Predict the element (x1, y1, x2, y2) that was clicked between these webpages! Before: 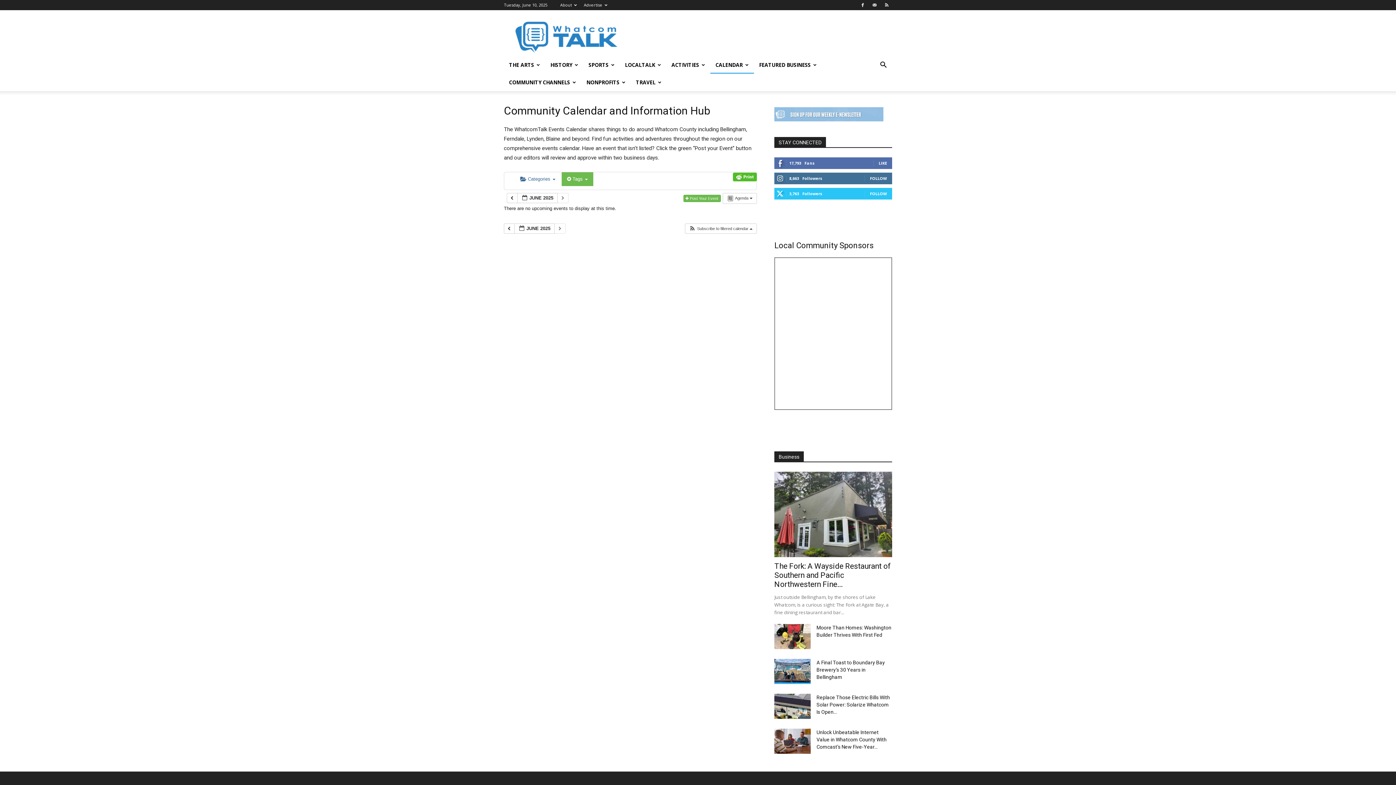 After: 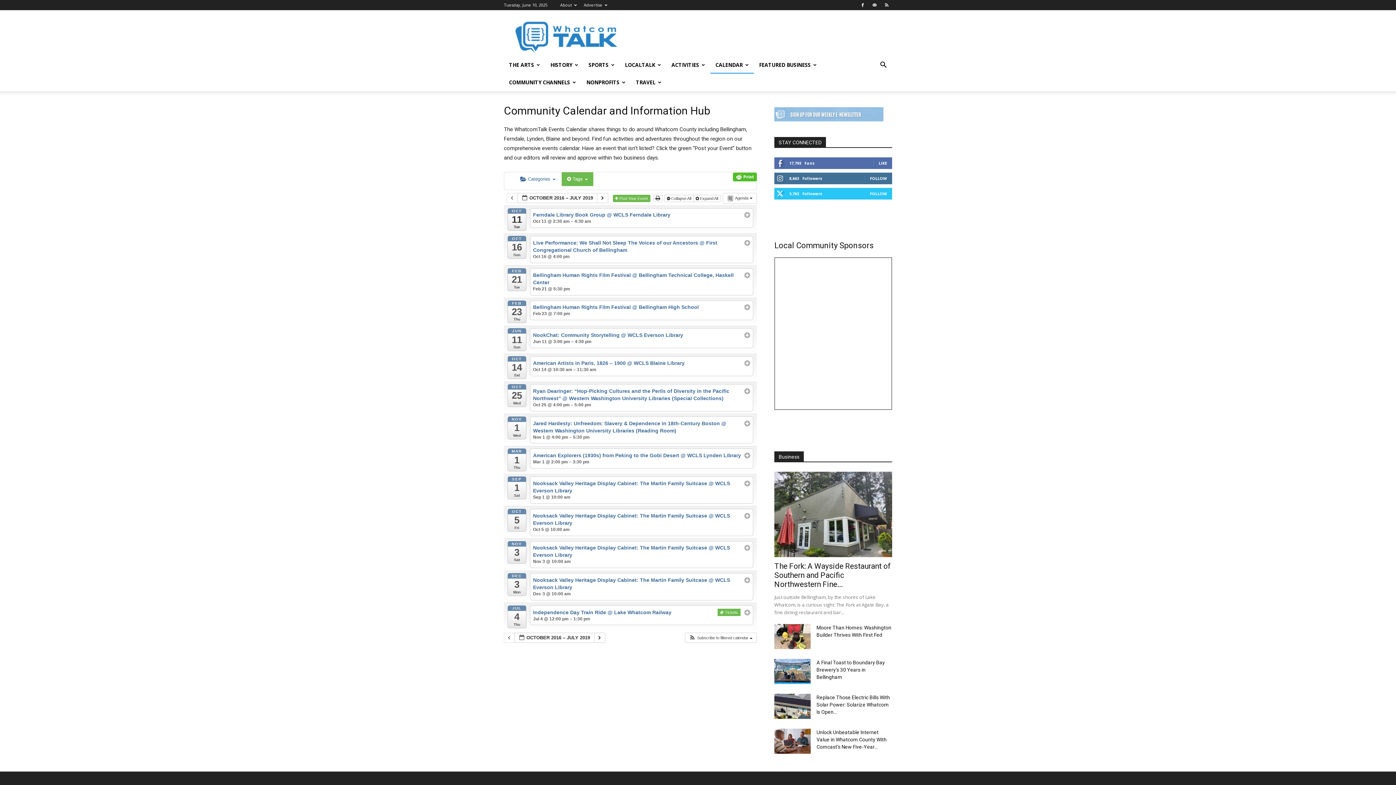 Action: bbox: (504, 223, 515, 233) label:  